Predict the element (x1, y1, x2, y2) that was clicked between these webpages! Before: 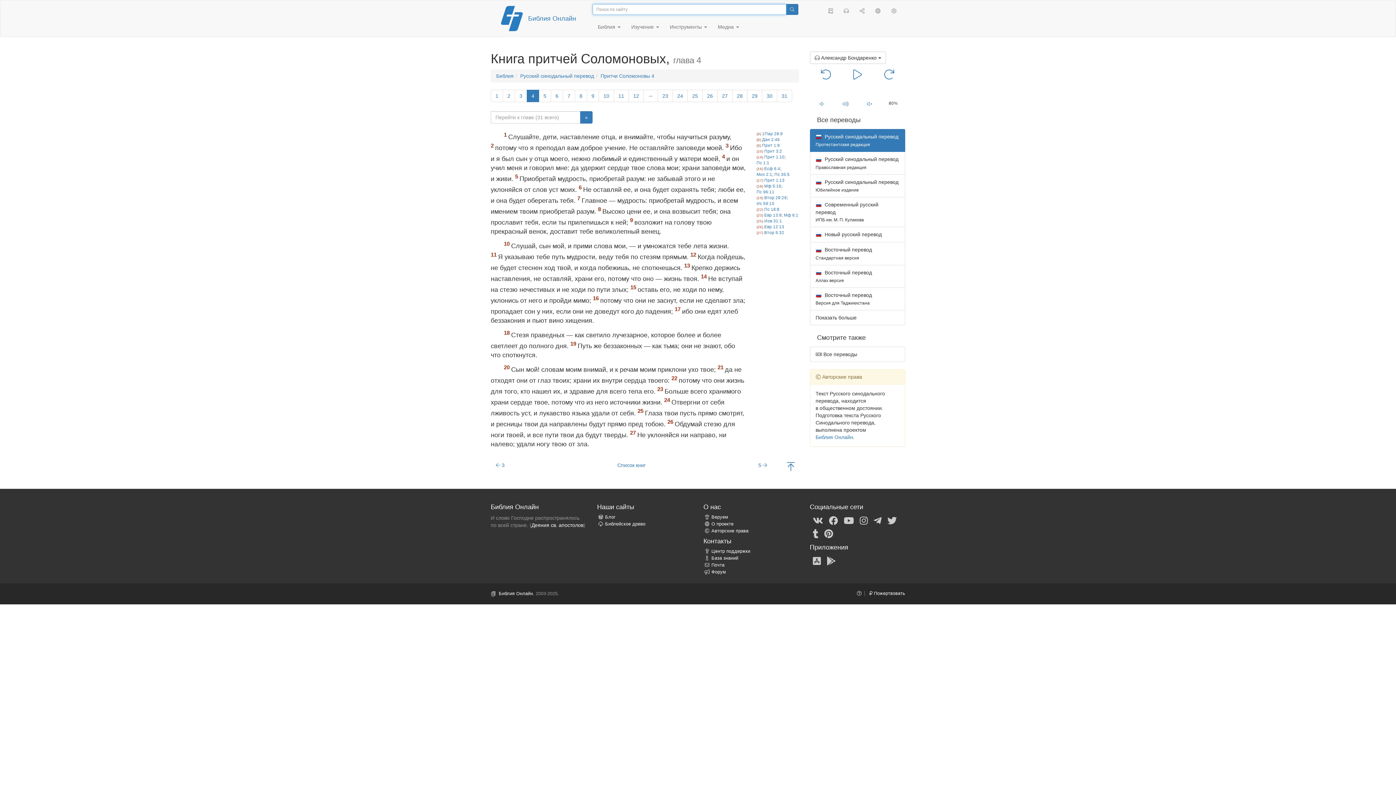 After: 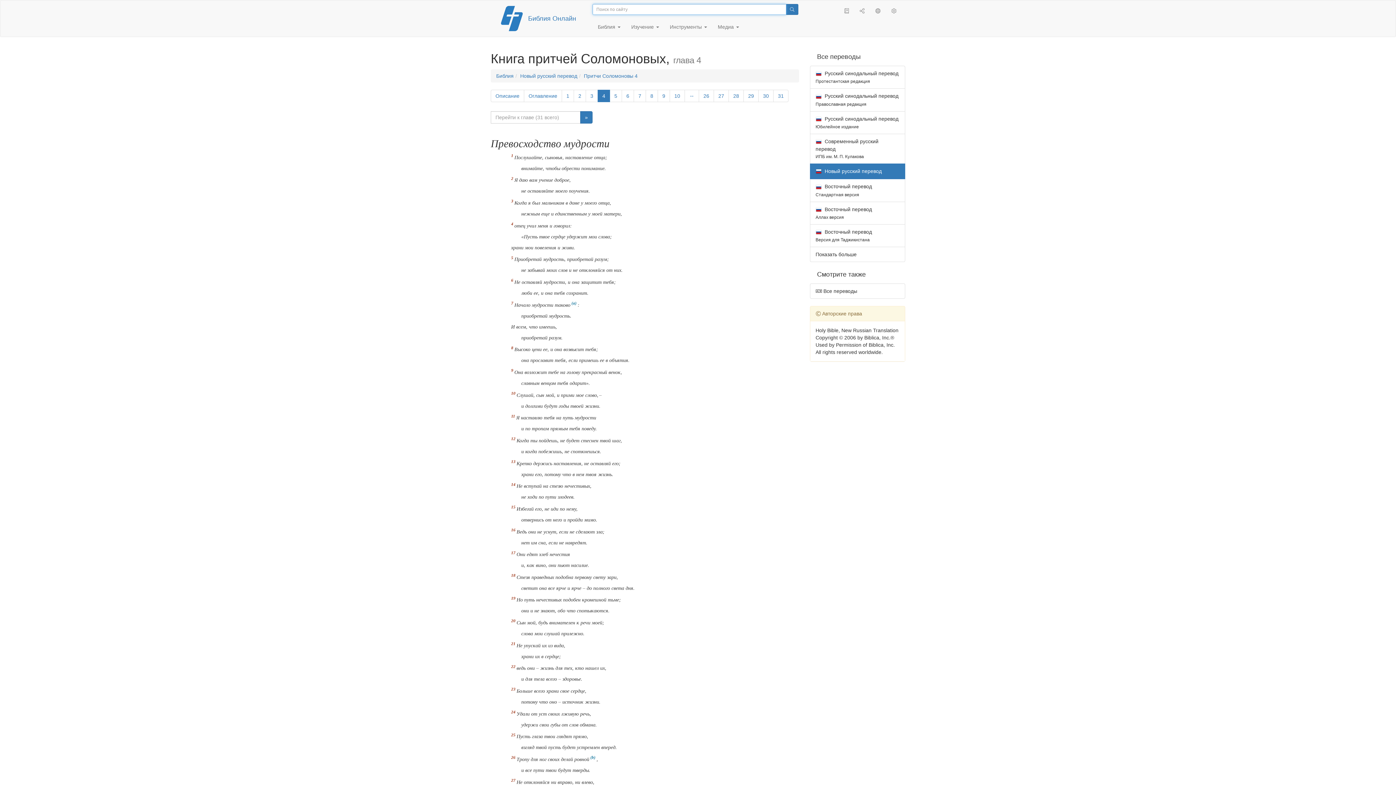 Action: bbox: (810, 226, 905, 242) label:  Новый русский перевод